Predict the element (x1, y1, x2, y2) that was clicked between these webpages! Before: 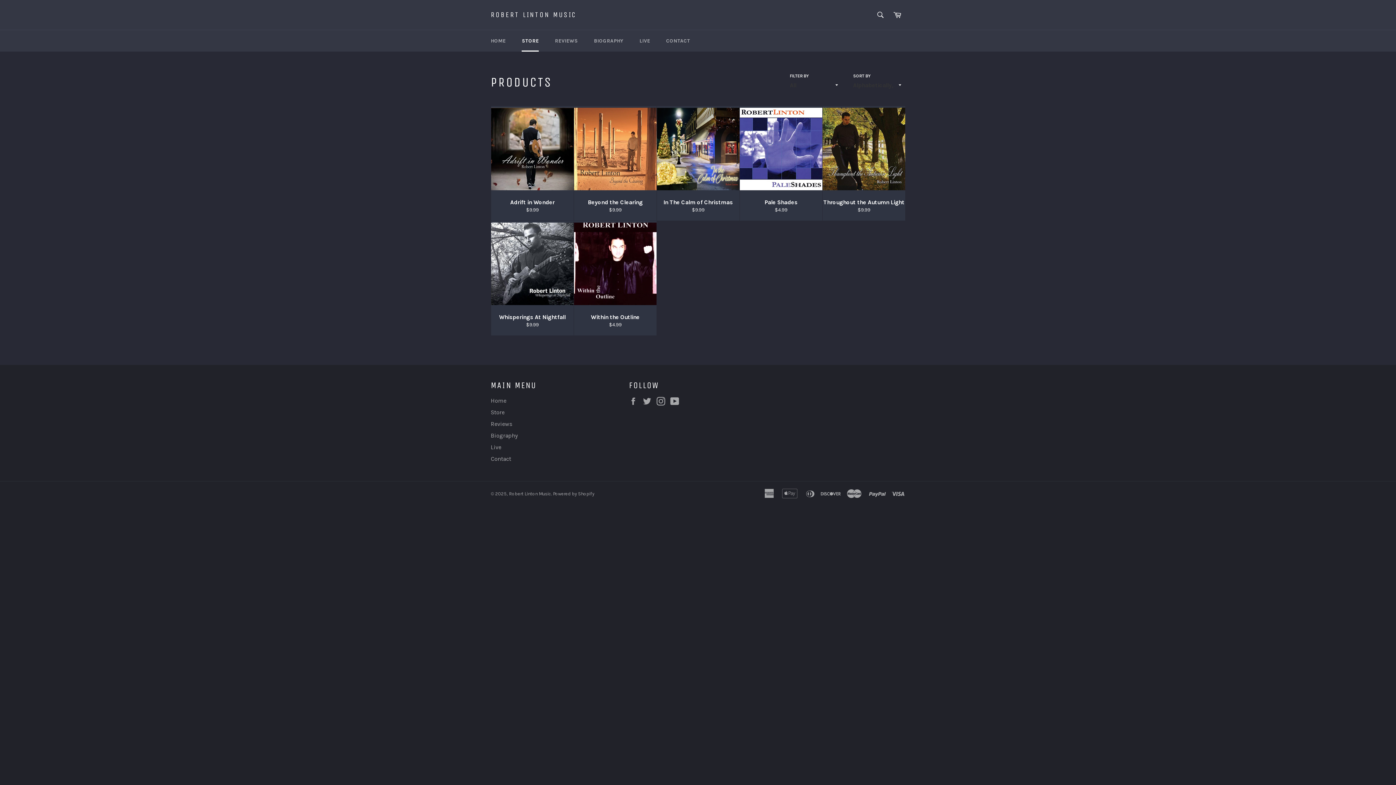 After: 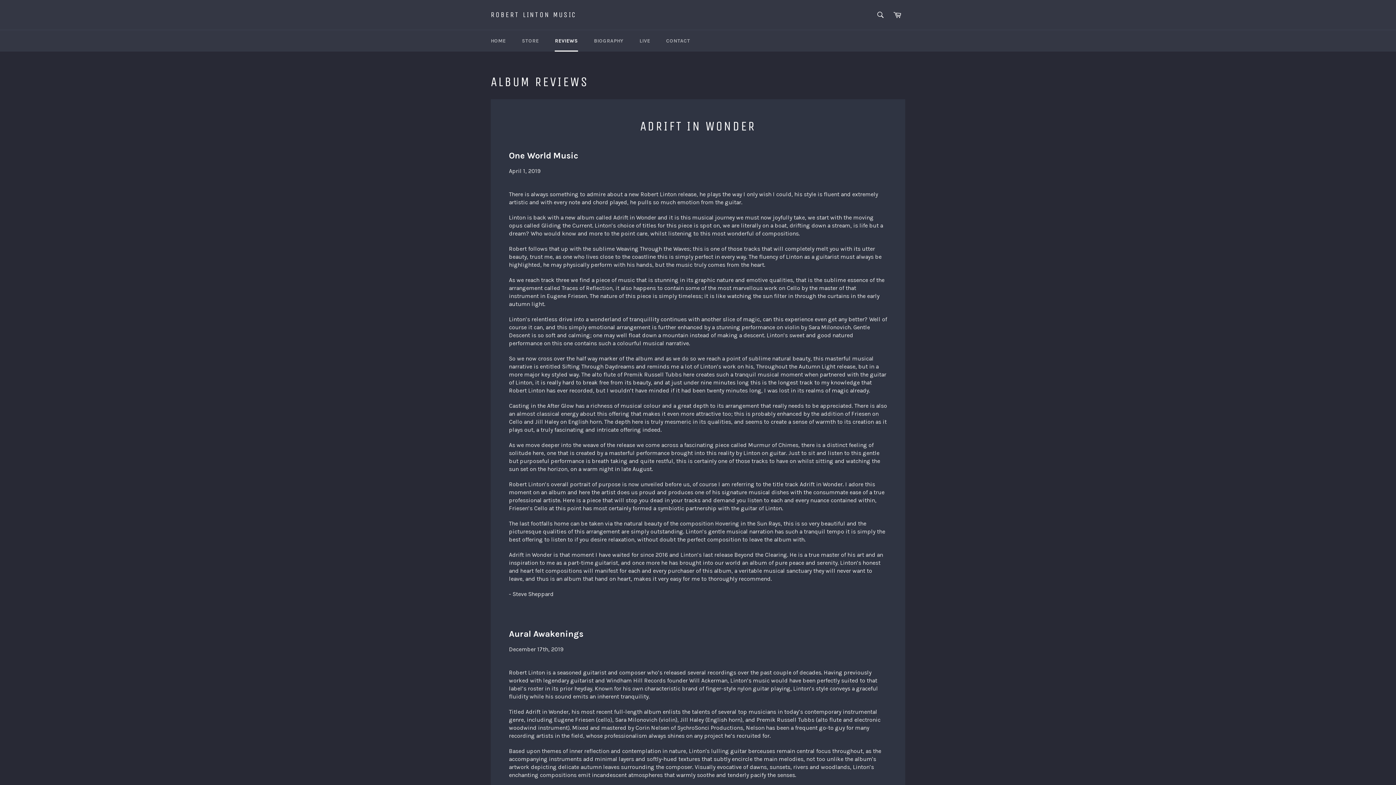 Action: bbox: (547, 30, 585, 51) label: REVIEWS